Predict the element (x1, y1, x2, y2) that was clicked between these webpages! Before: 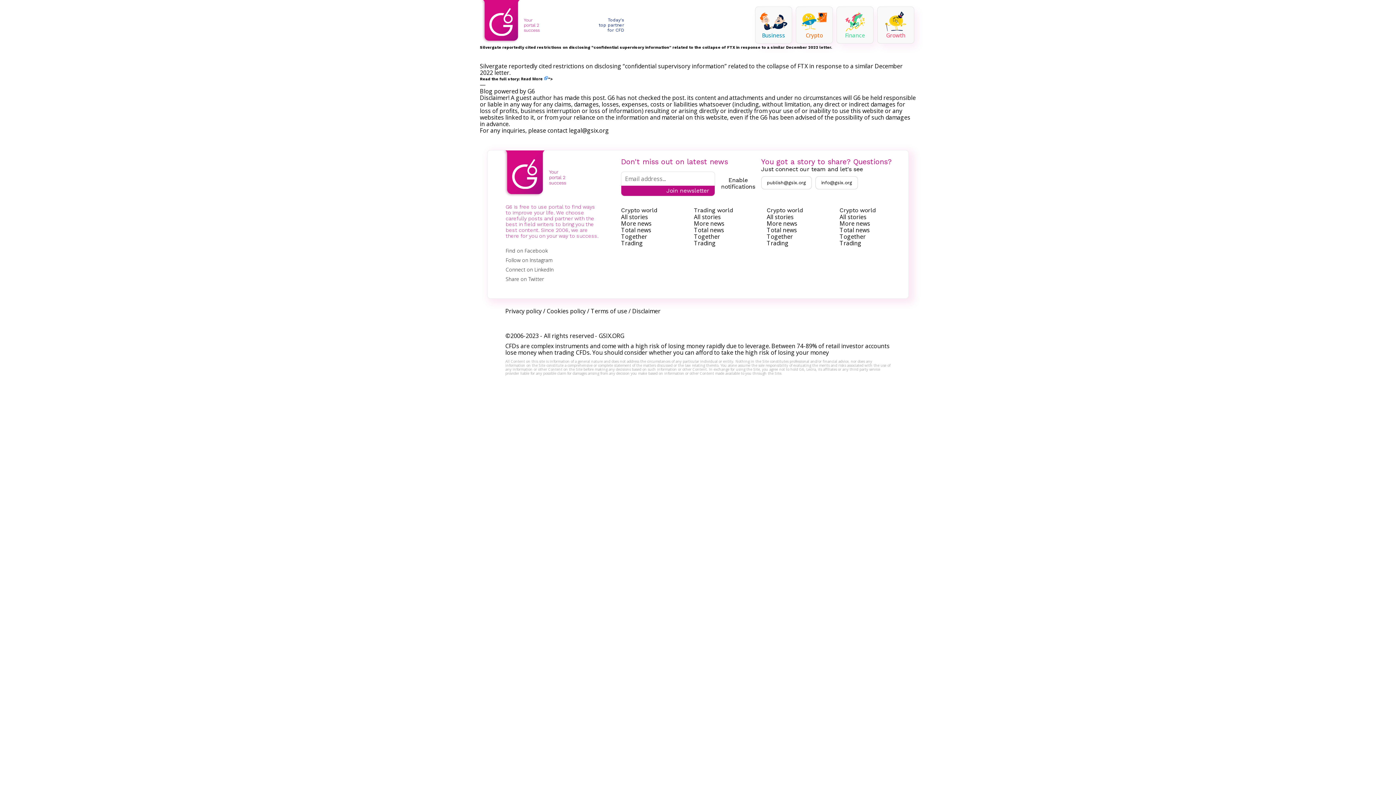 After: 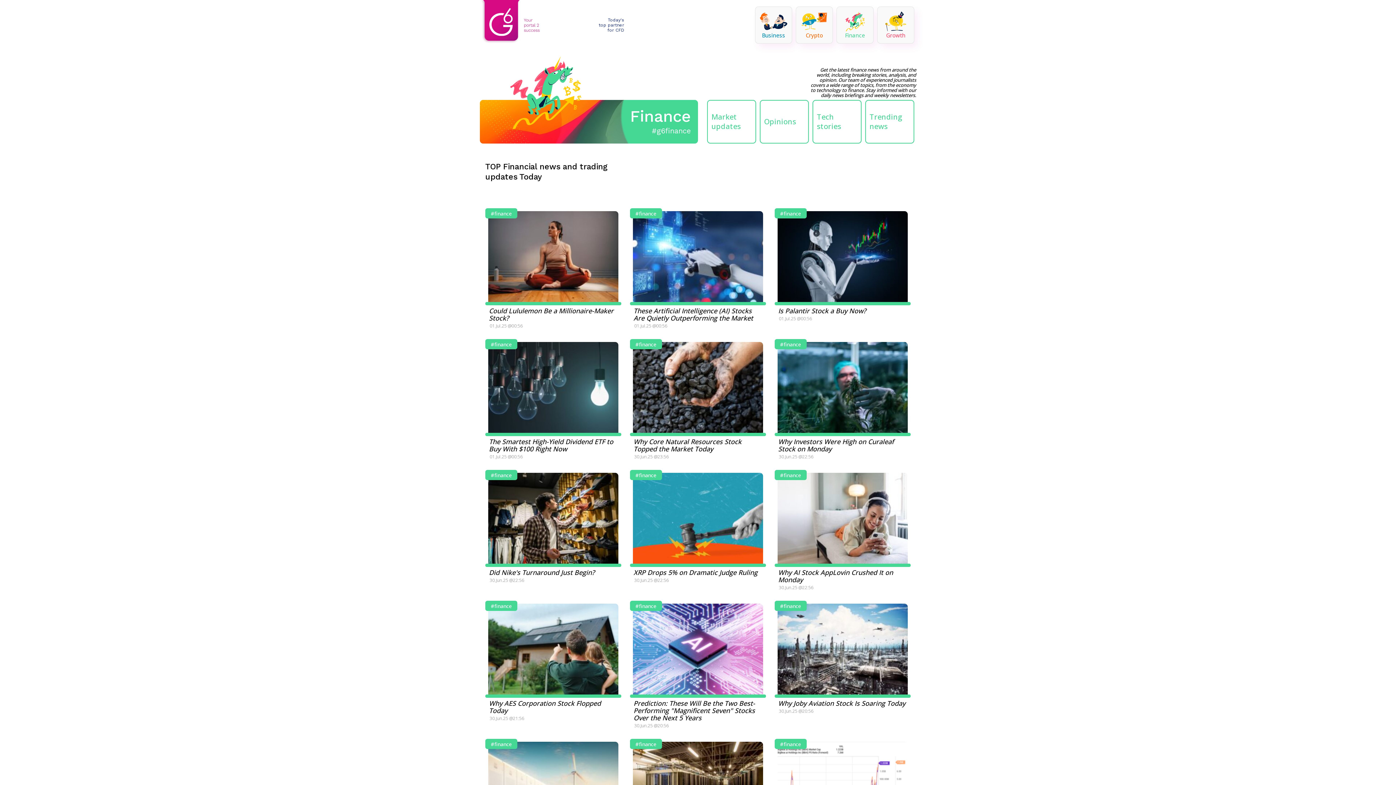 Action: bbox: (837, 25, 873, 33)